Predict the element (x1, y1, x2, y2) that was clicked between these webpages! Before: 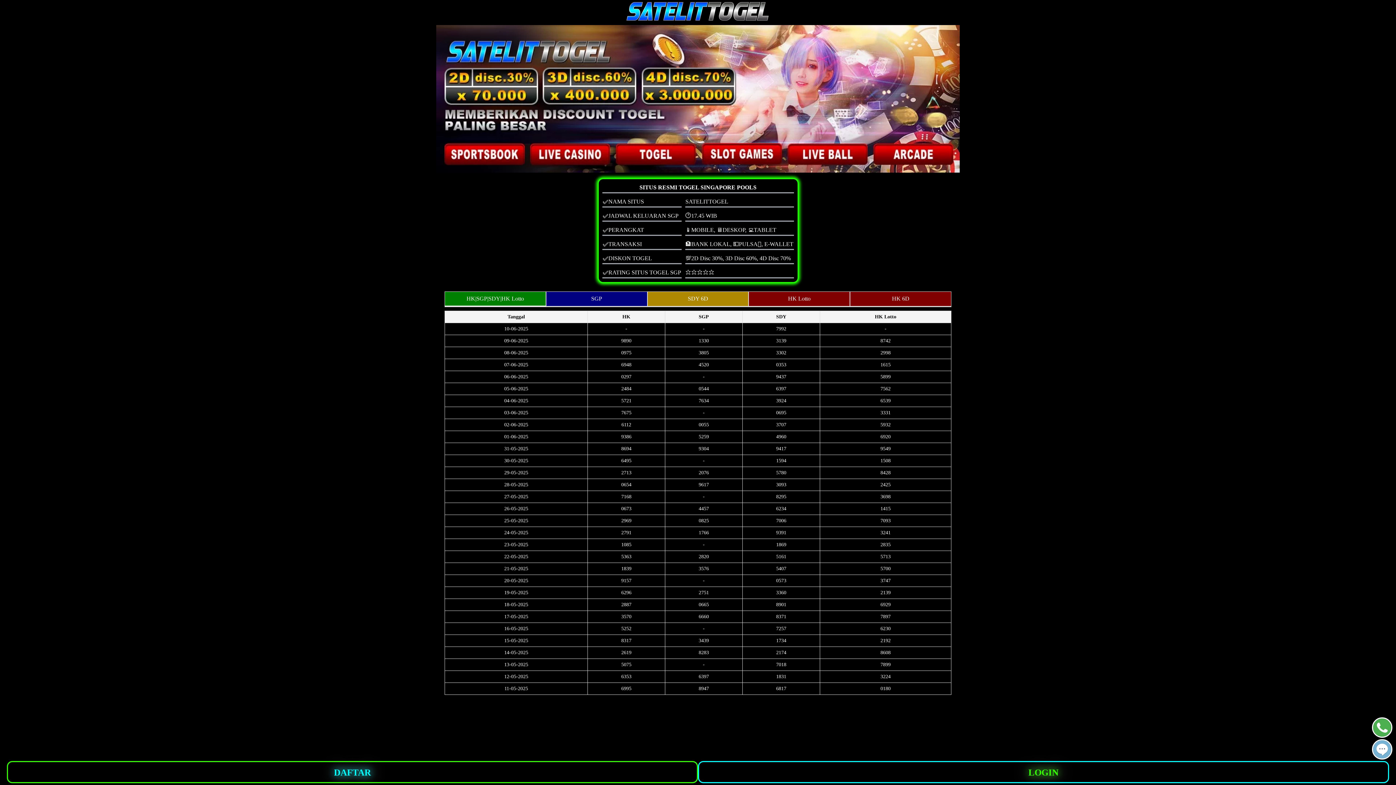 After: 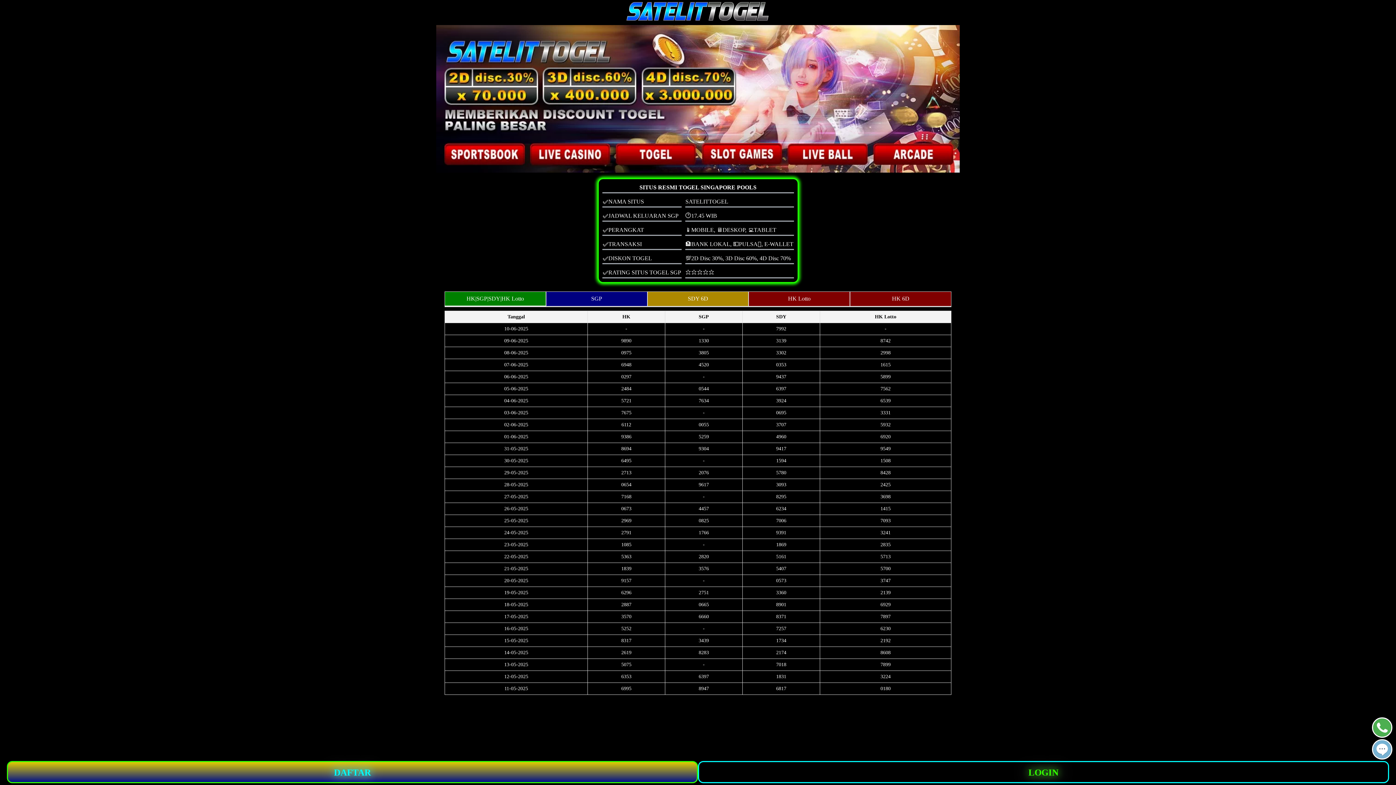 Action: bbox: (6, 761, 698, 783) label: DAFTAR